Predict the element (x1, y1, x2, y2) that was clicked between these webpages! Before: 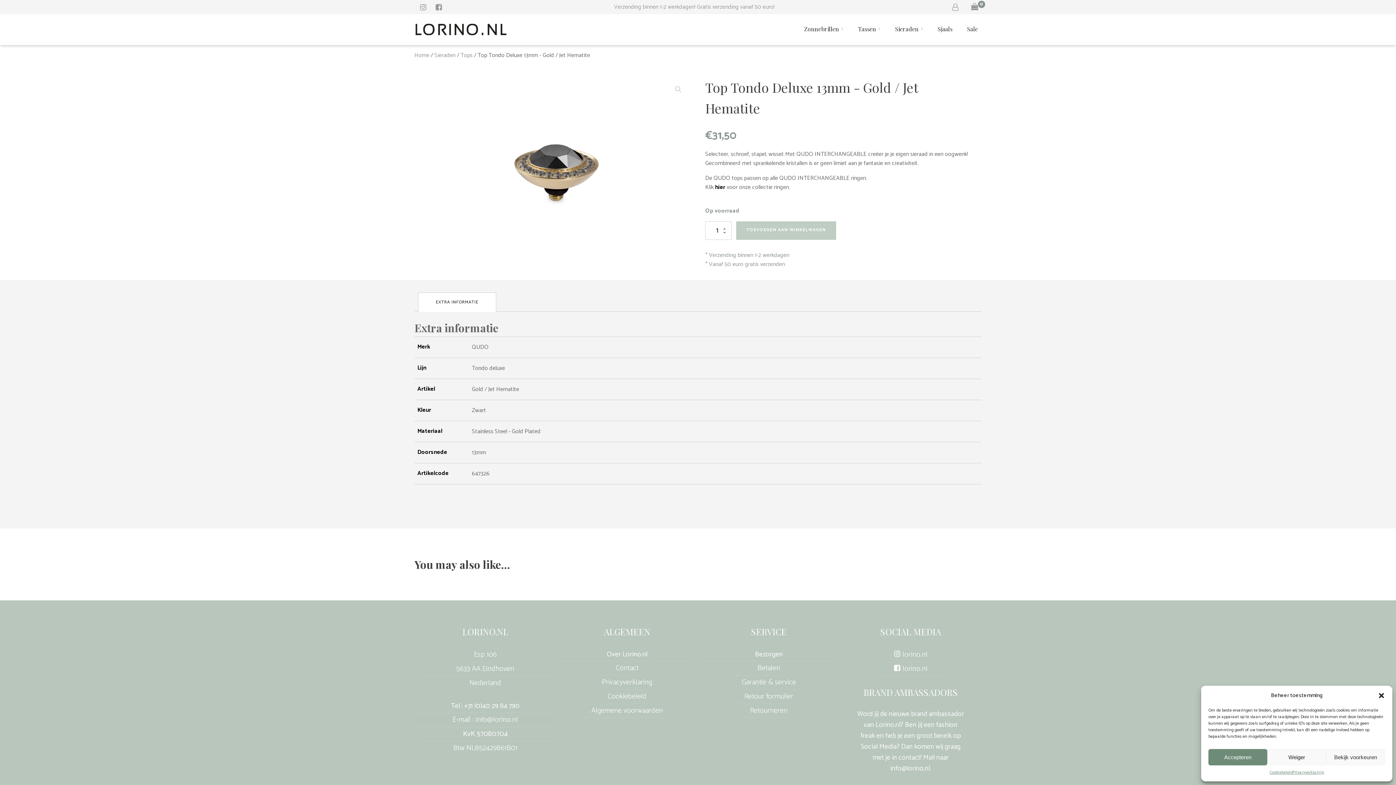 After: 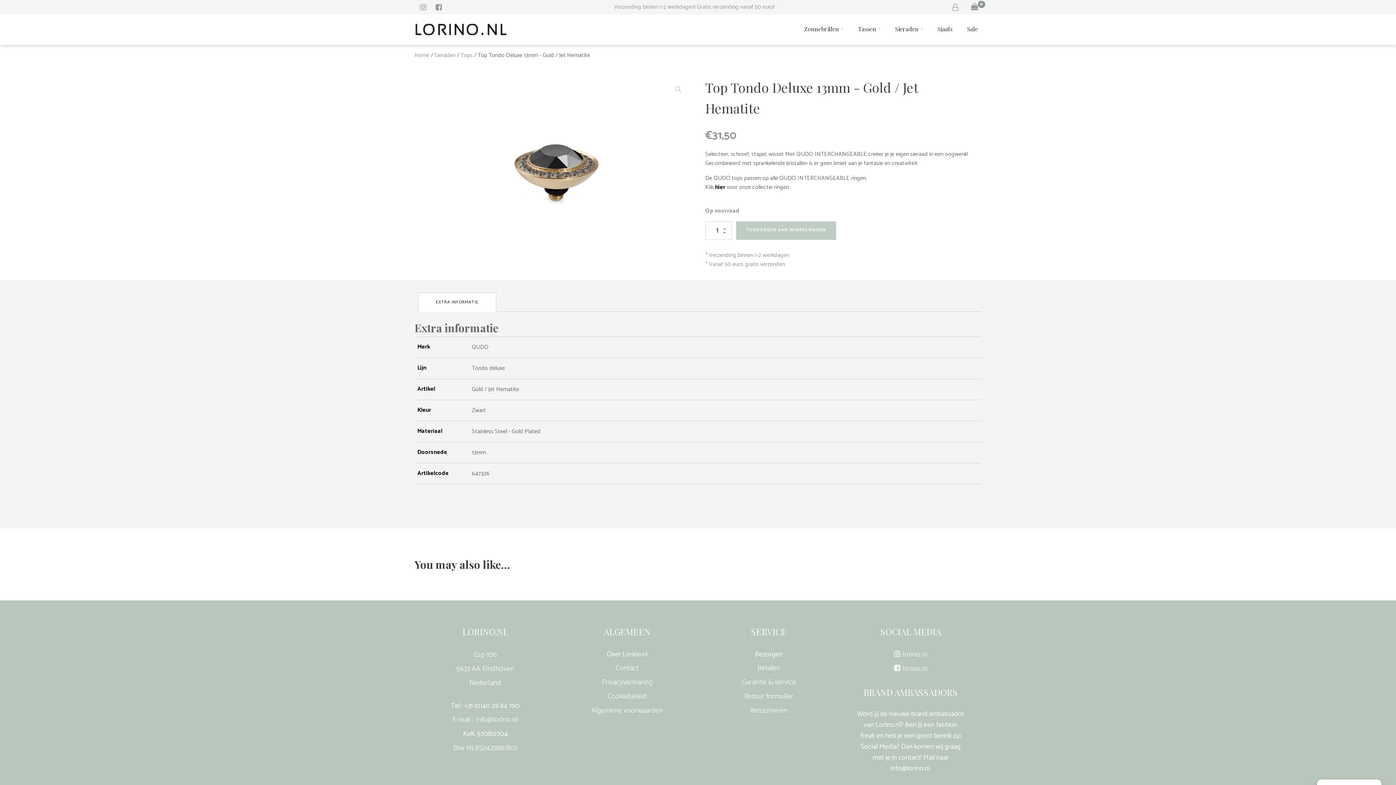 Action: bbox: (1378, 692, 1385, 699) label: Dialog sluiten